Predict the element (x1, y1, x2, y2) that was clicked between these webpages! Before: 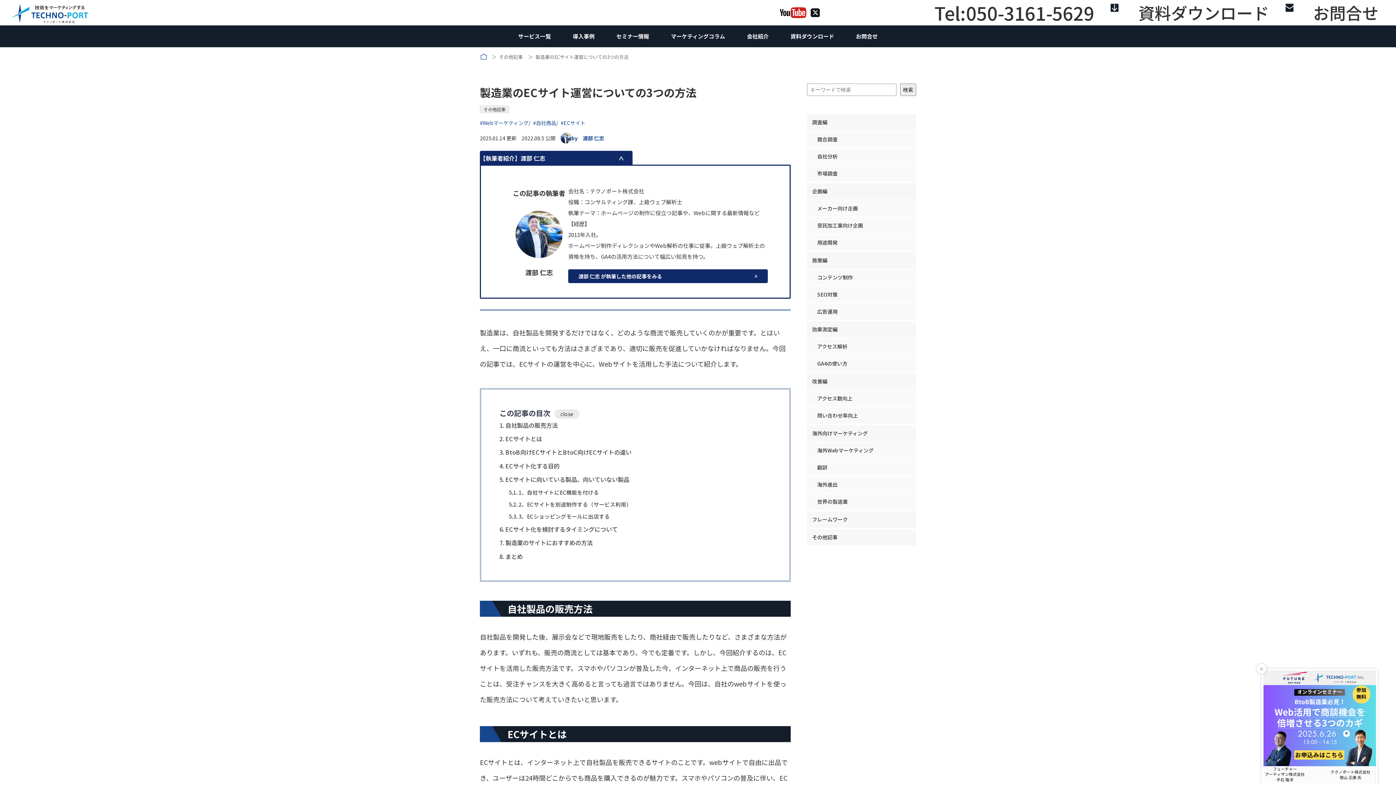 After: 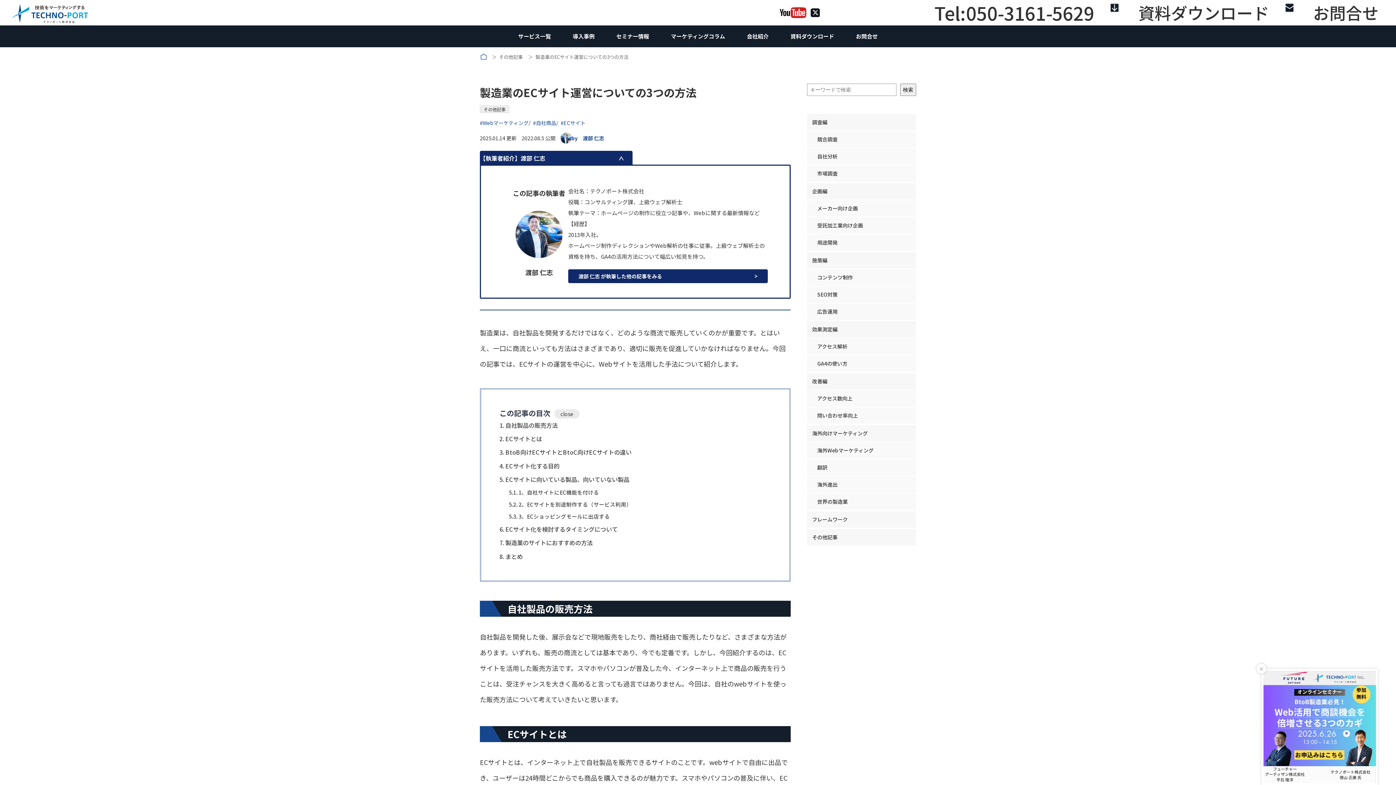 Action: bbox: (1263, 777, 1376, 784)